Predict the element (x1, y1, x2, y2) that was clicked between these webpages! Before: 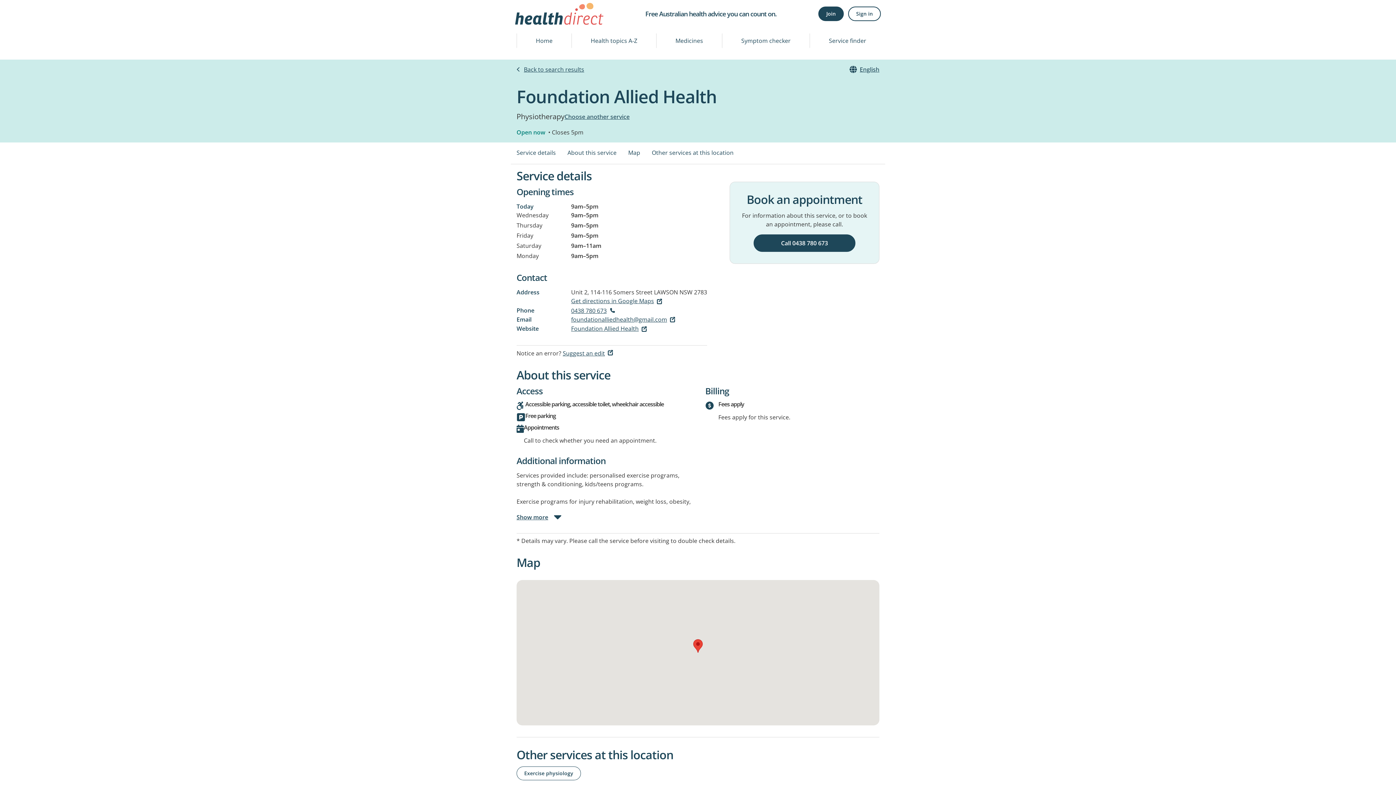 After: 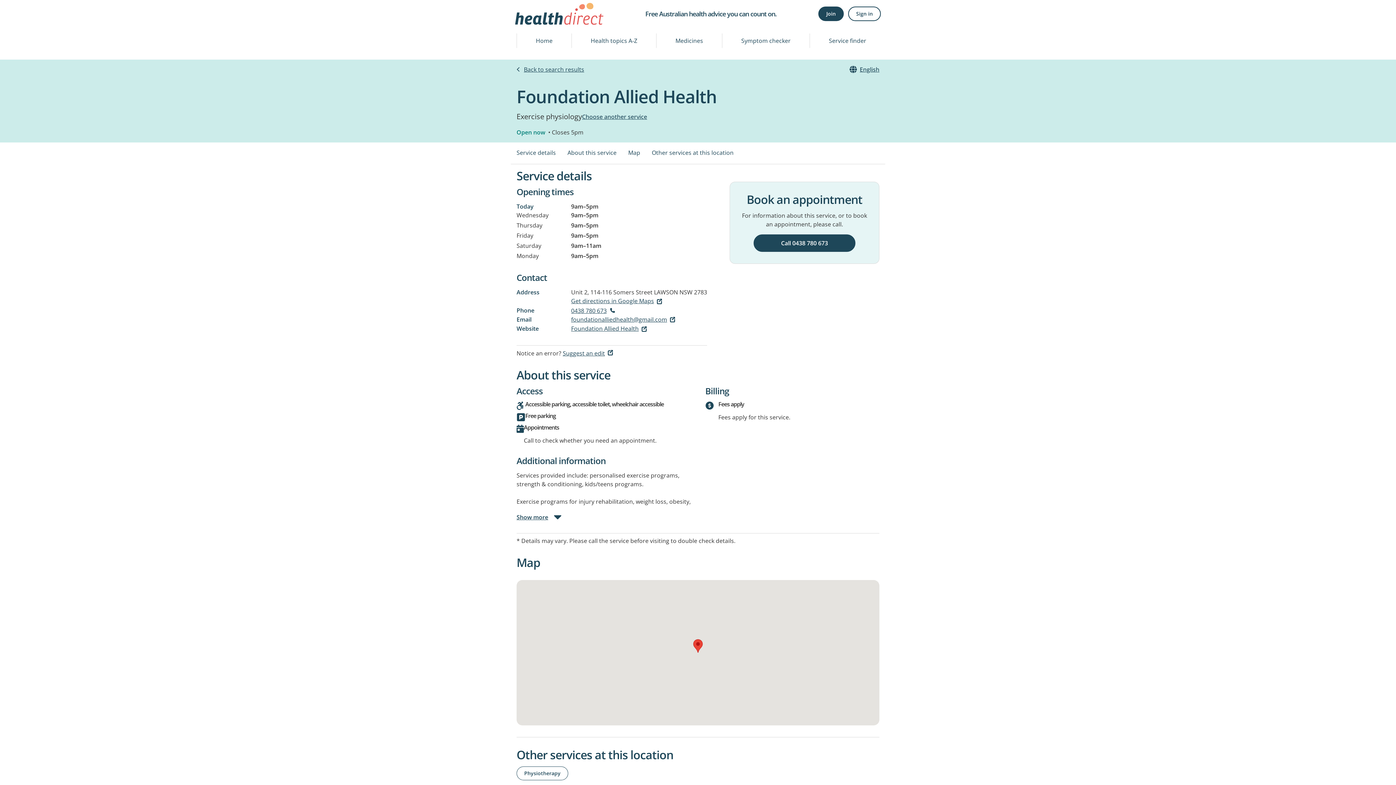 Action: bbox: (516, 766, 581, 780) label: Exercise physiology